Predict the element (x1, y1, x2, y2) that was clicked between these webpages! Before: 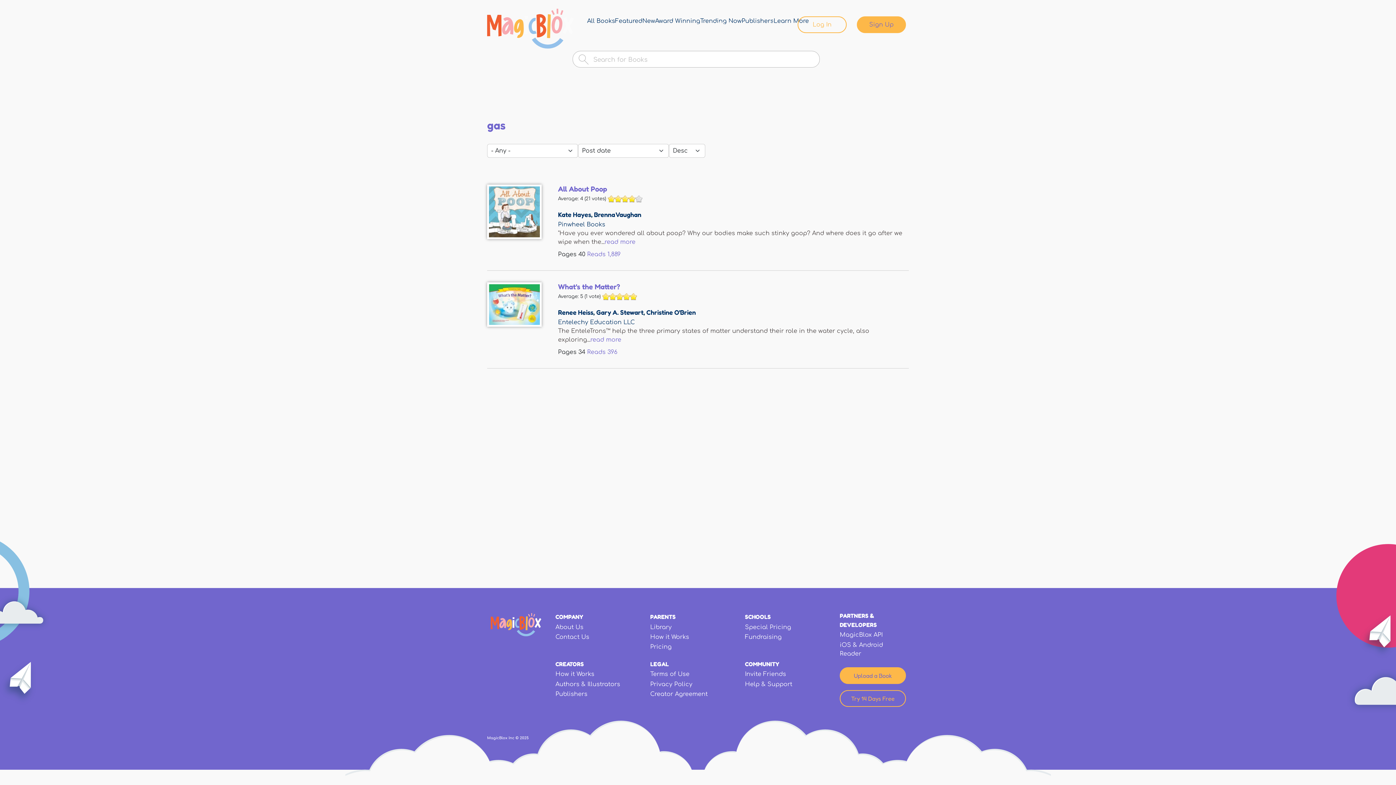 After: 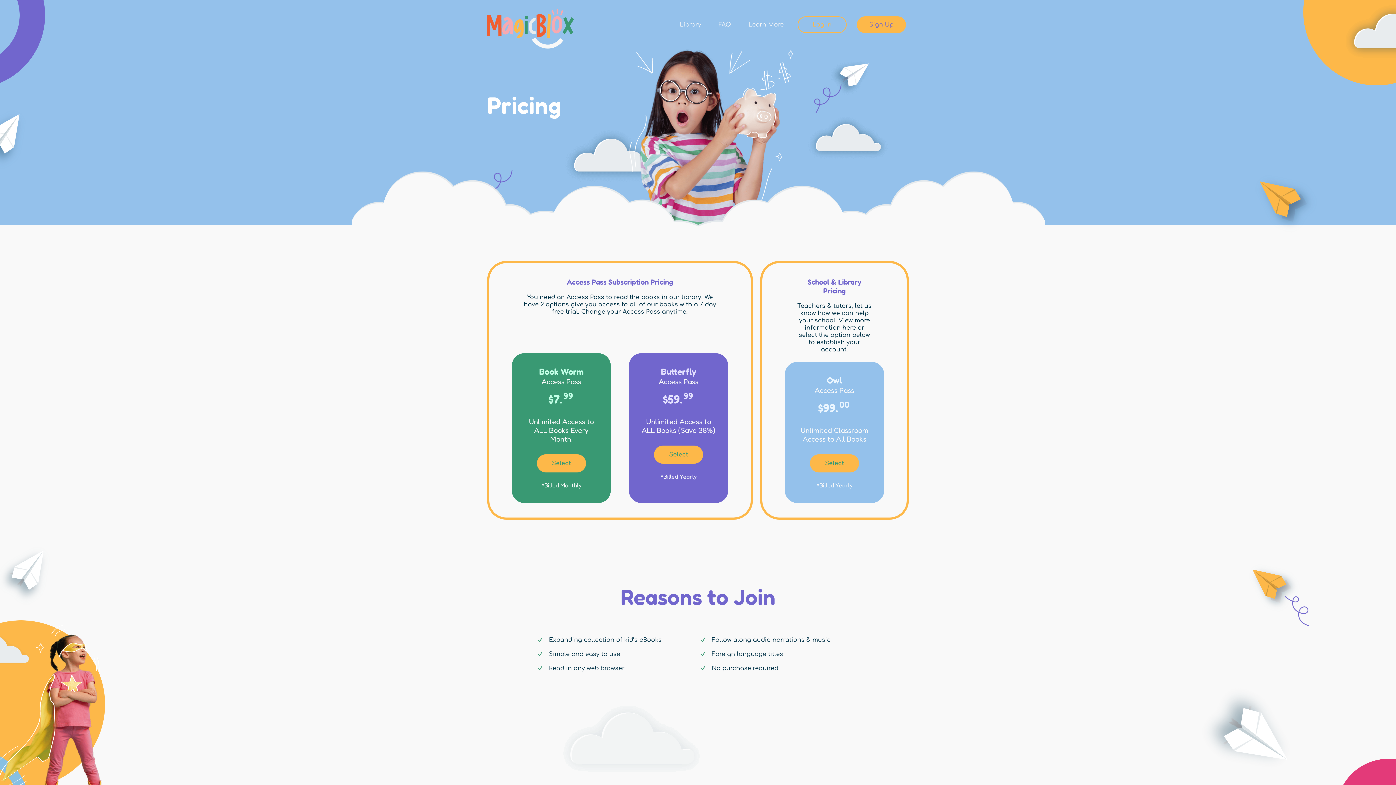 Action: label: Pricing bbox: (650, 644, 671, 650)